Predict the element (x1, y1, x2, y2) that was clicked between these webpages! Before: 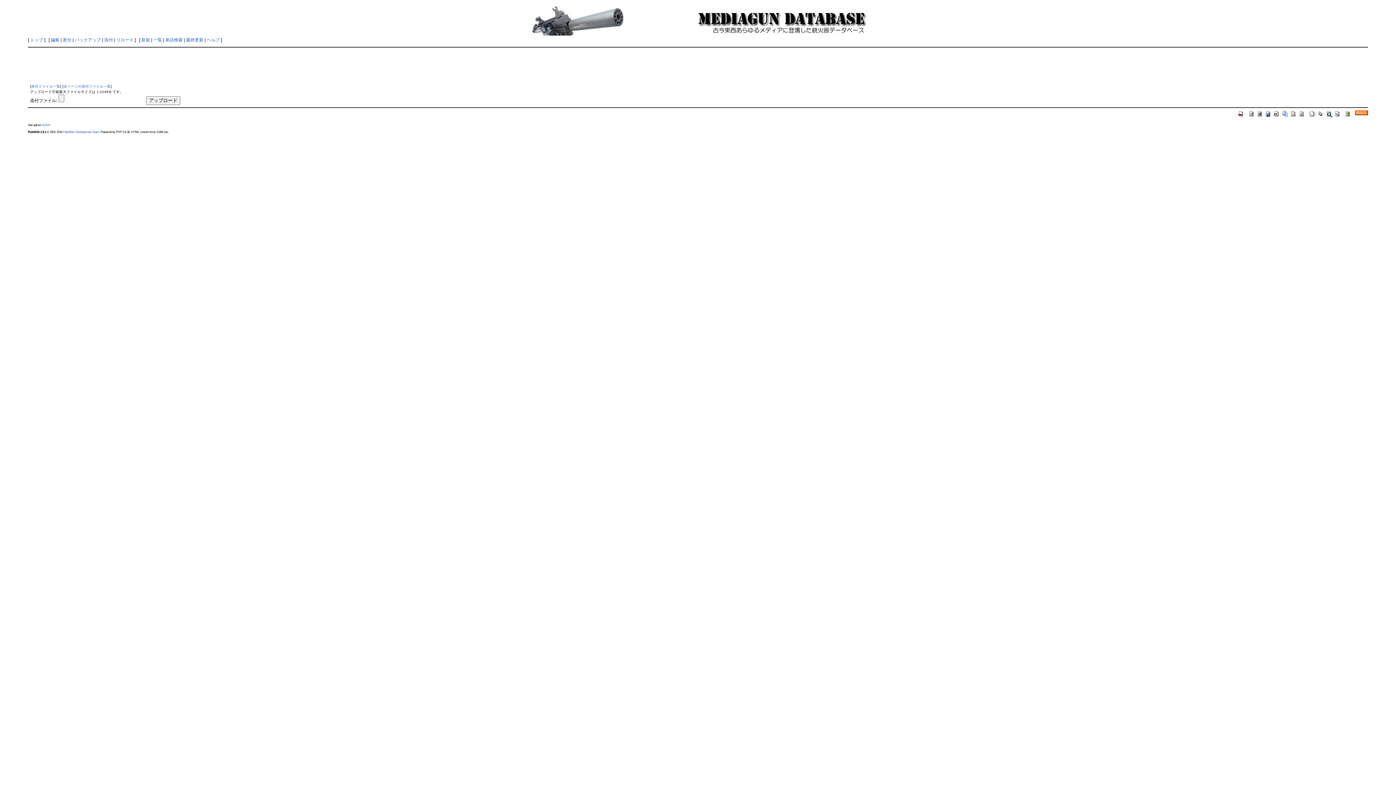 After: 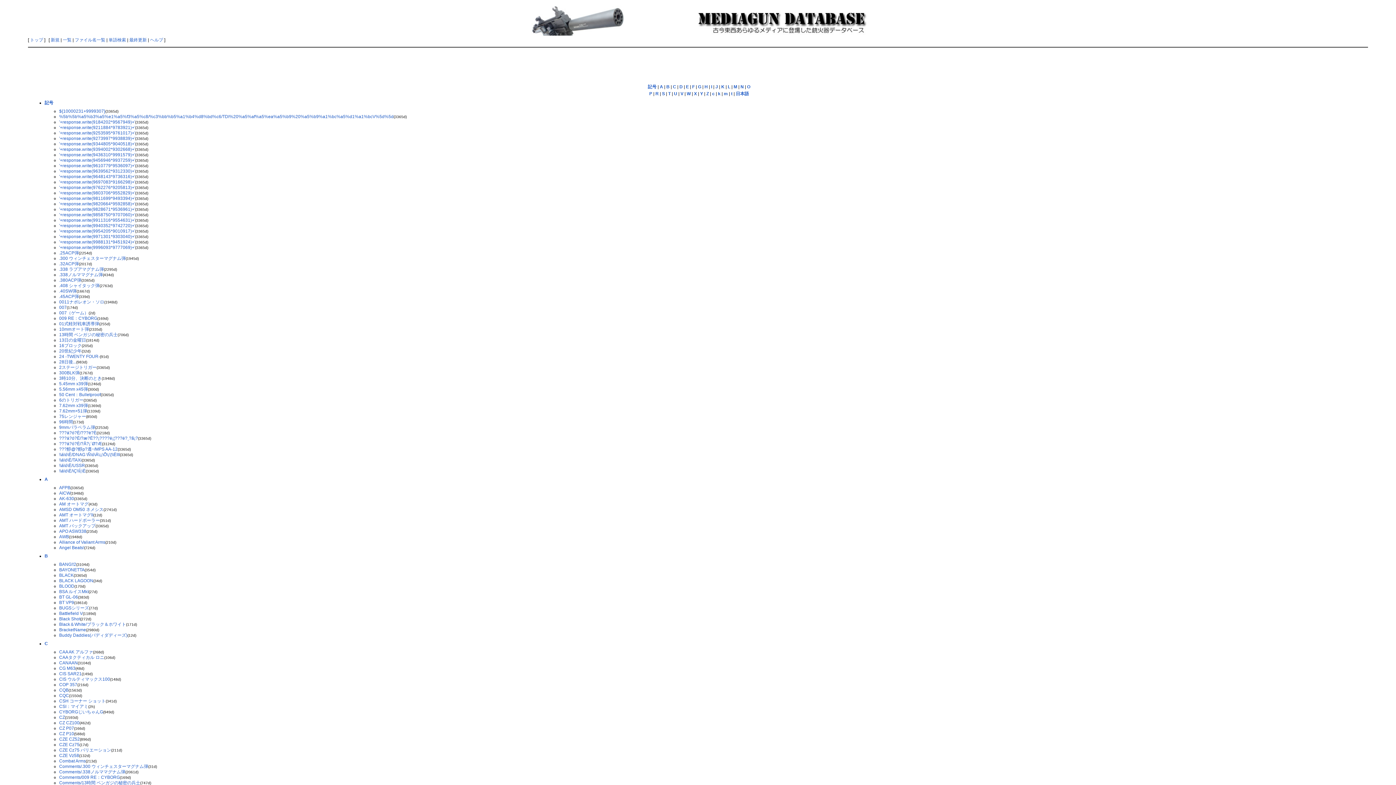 Action: bbox: (1317, 110, 1324, 115)